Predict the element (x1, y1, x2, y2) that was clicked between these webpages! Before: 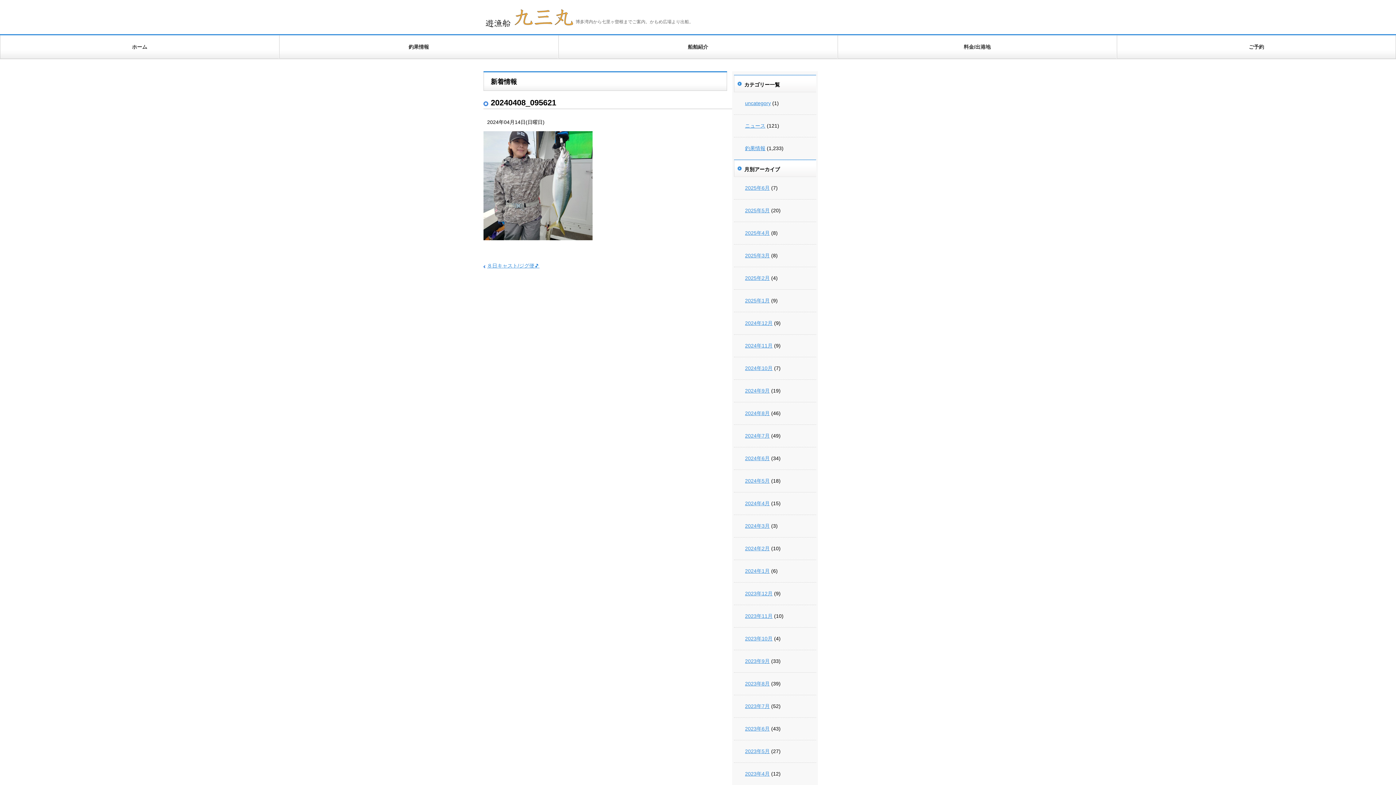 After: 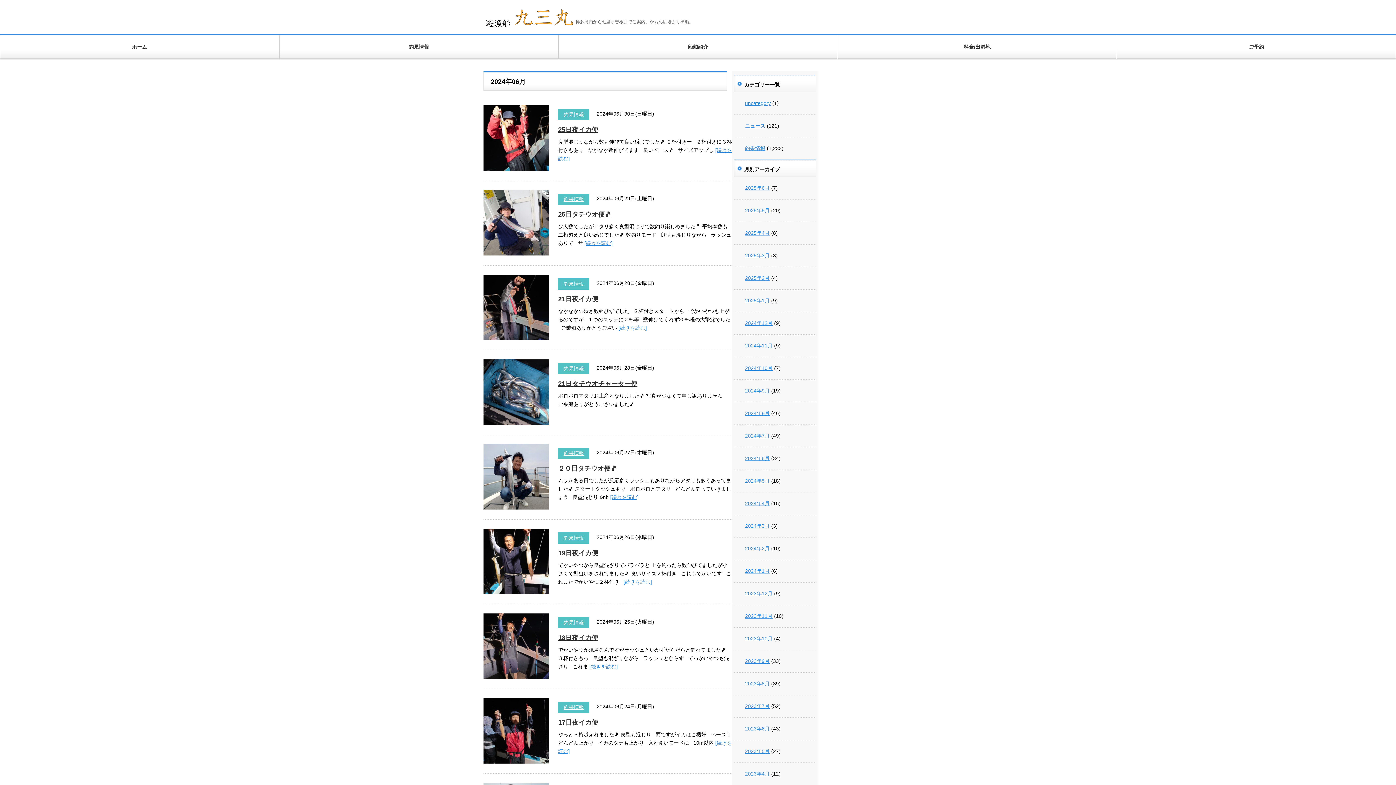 Action: label: 2024年6月 bbox: (745, 455, 769, 461)